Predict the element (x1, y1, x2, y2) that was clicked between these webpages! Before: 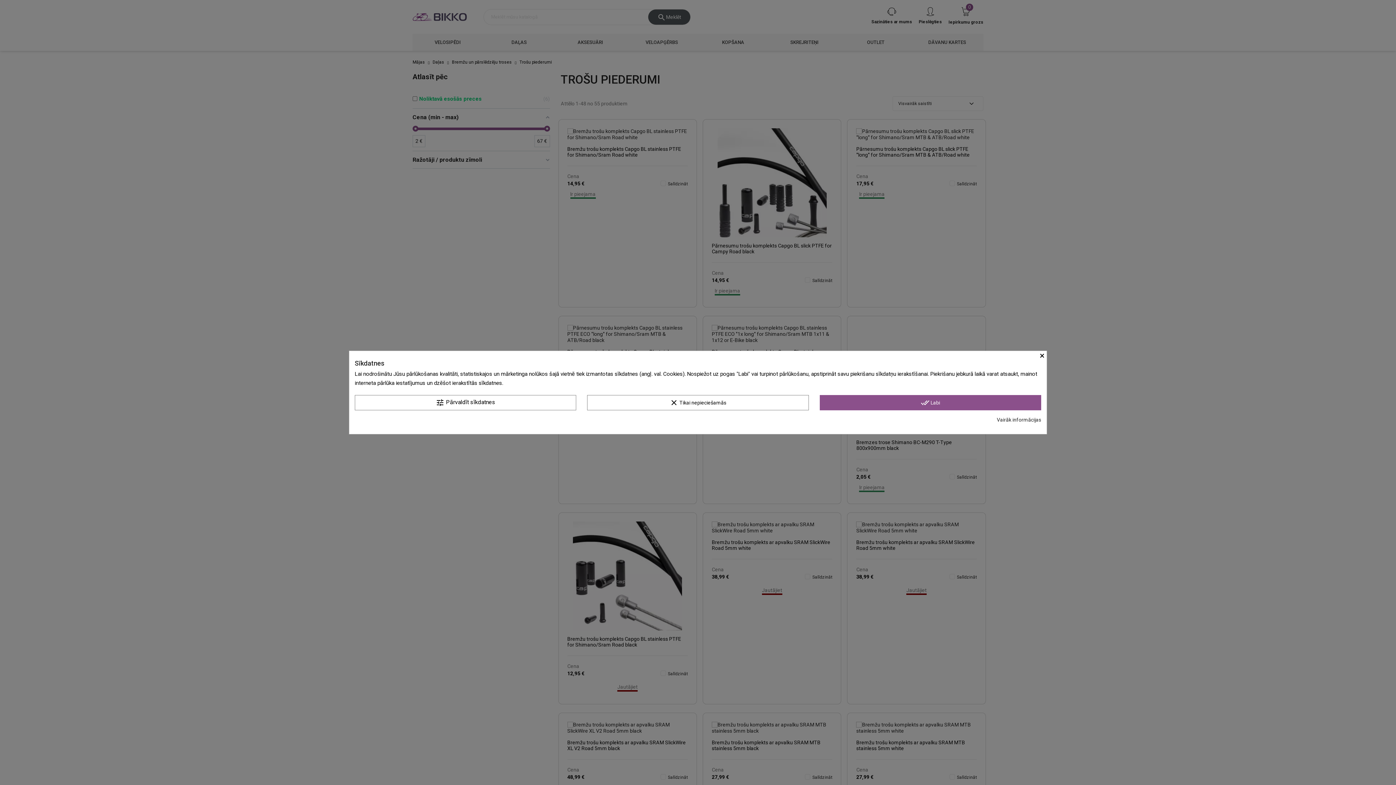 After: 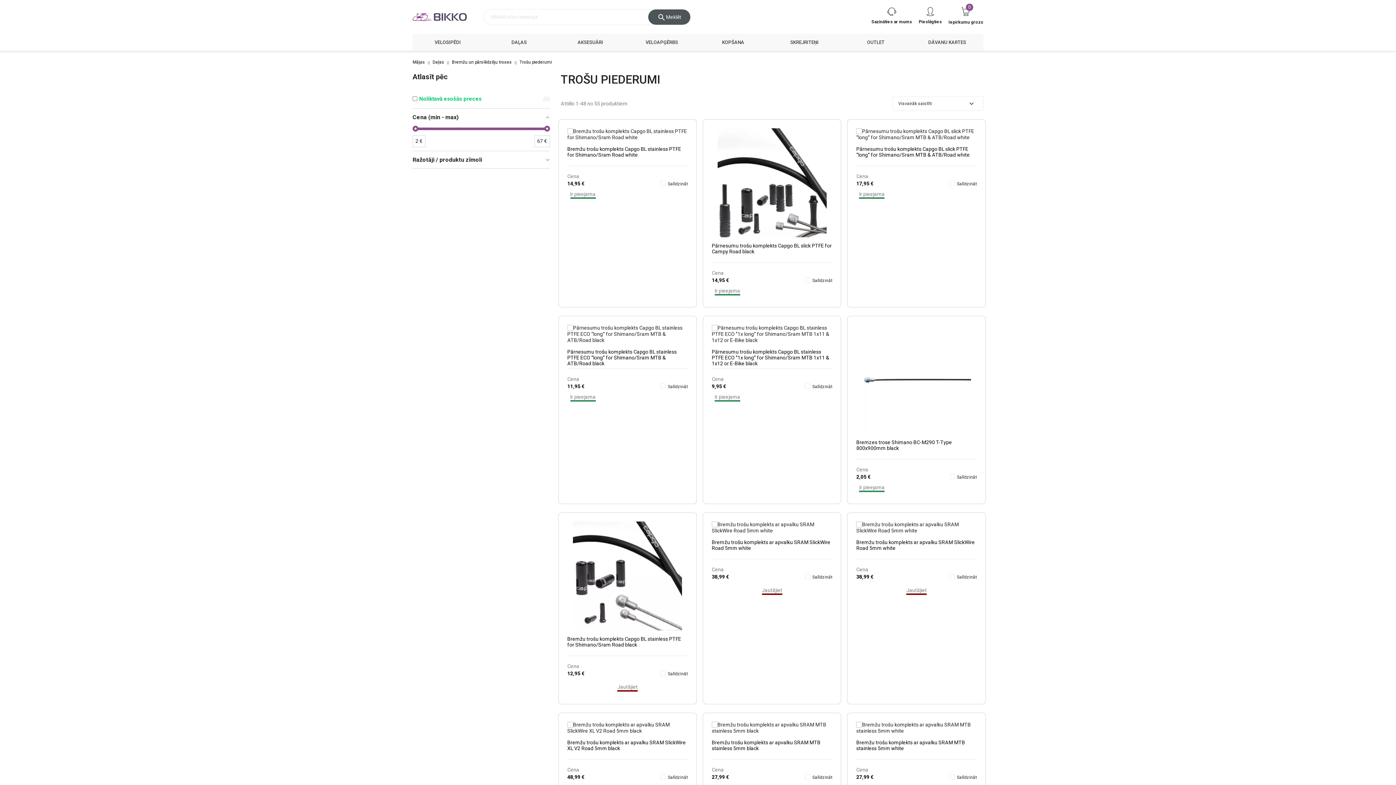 Action: bbox: (587, 395, 808, 410) label: clear Tikai nepieciešamās